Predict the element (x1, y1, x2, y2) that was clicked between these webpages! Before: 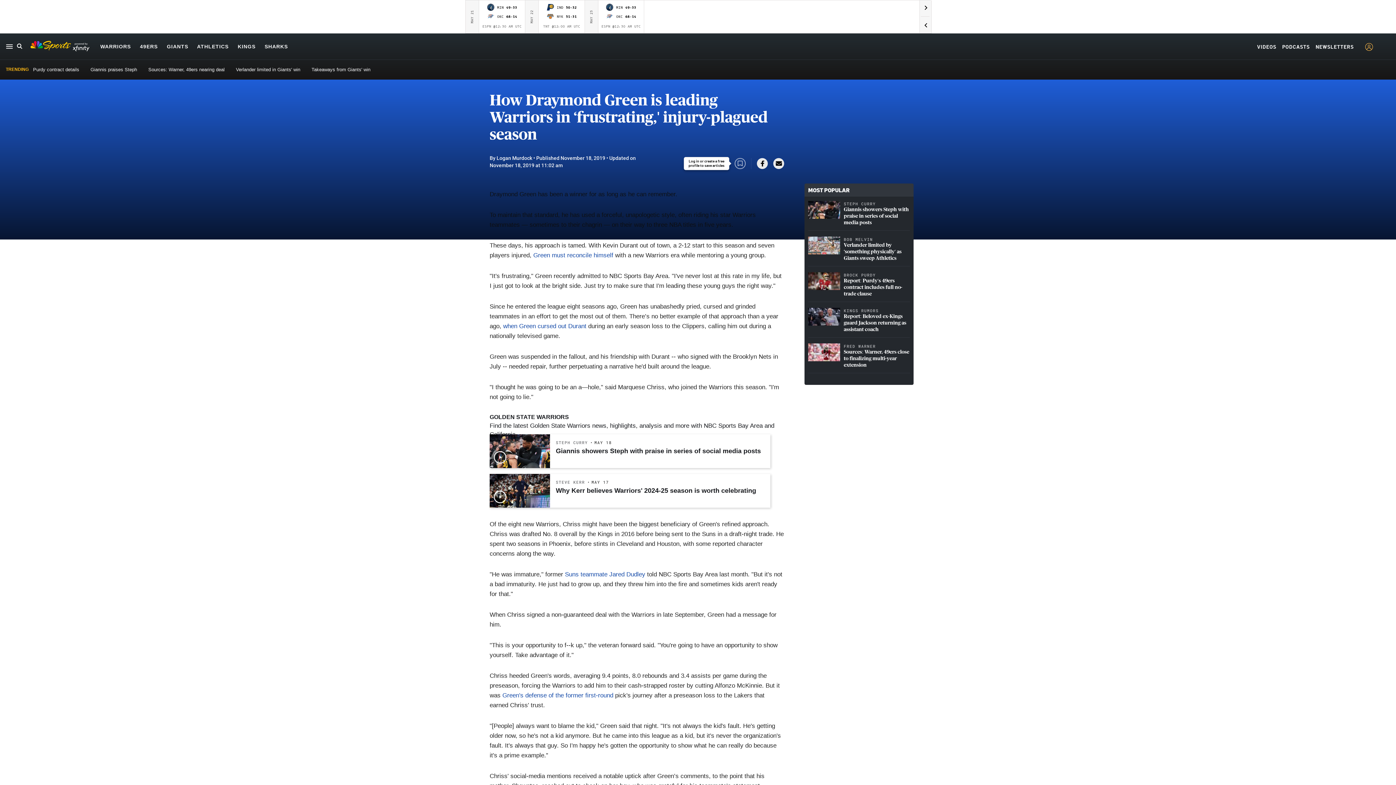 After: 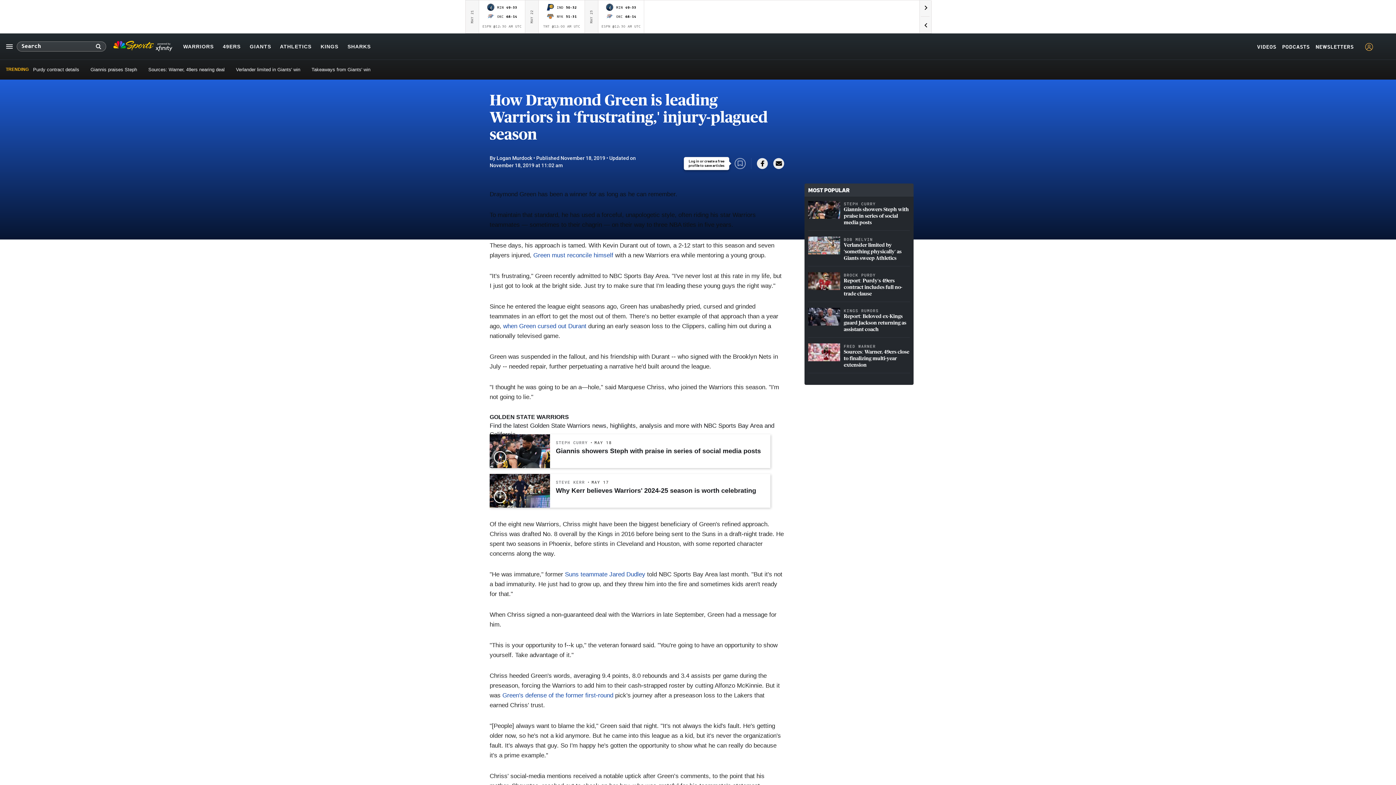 Action: bbox: (16, 42, 23, 49) label: Search